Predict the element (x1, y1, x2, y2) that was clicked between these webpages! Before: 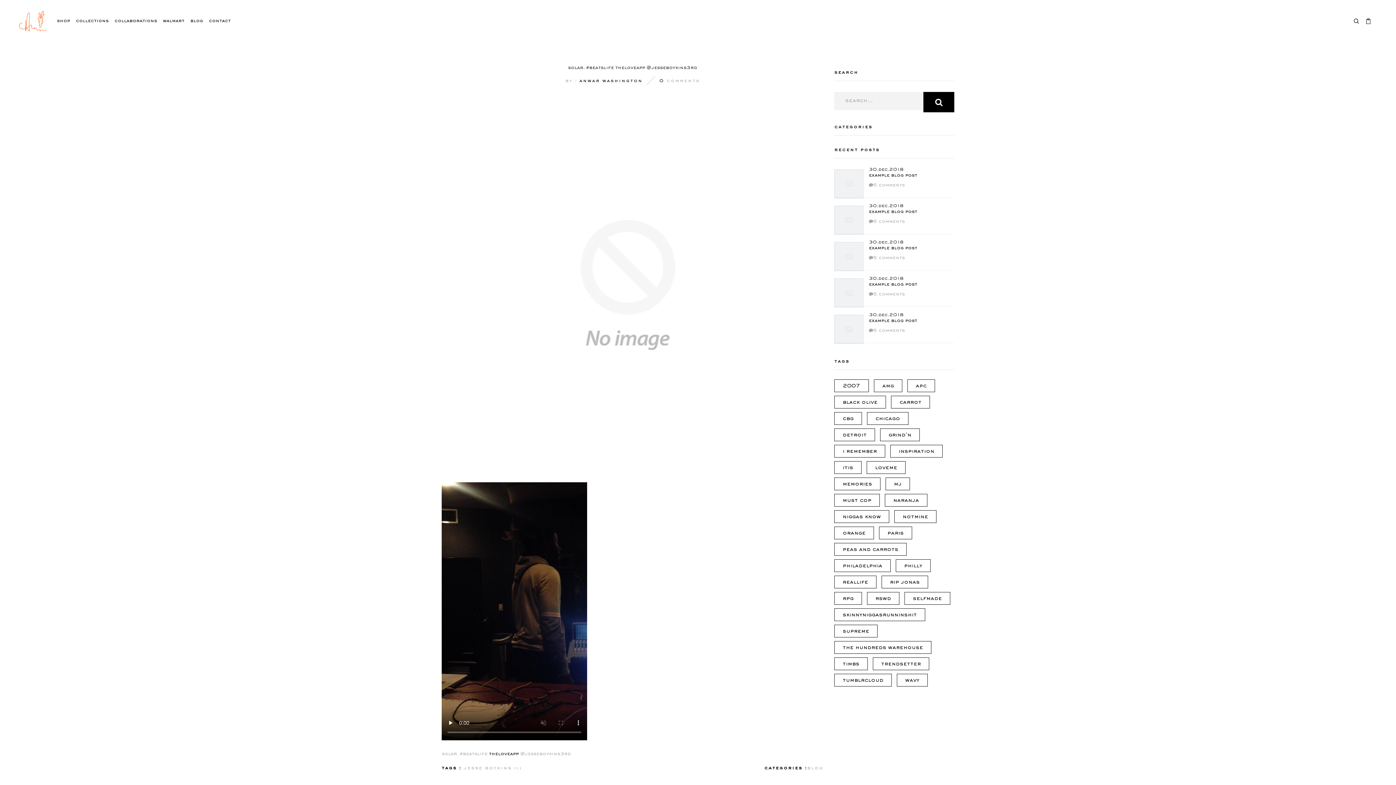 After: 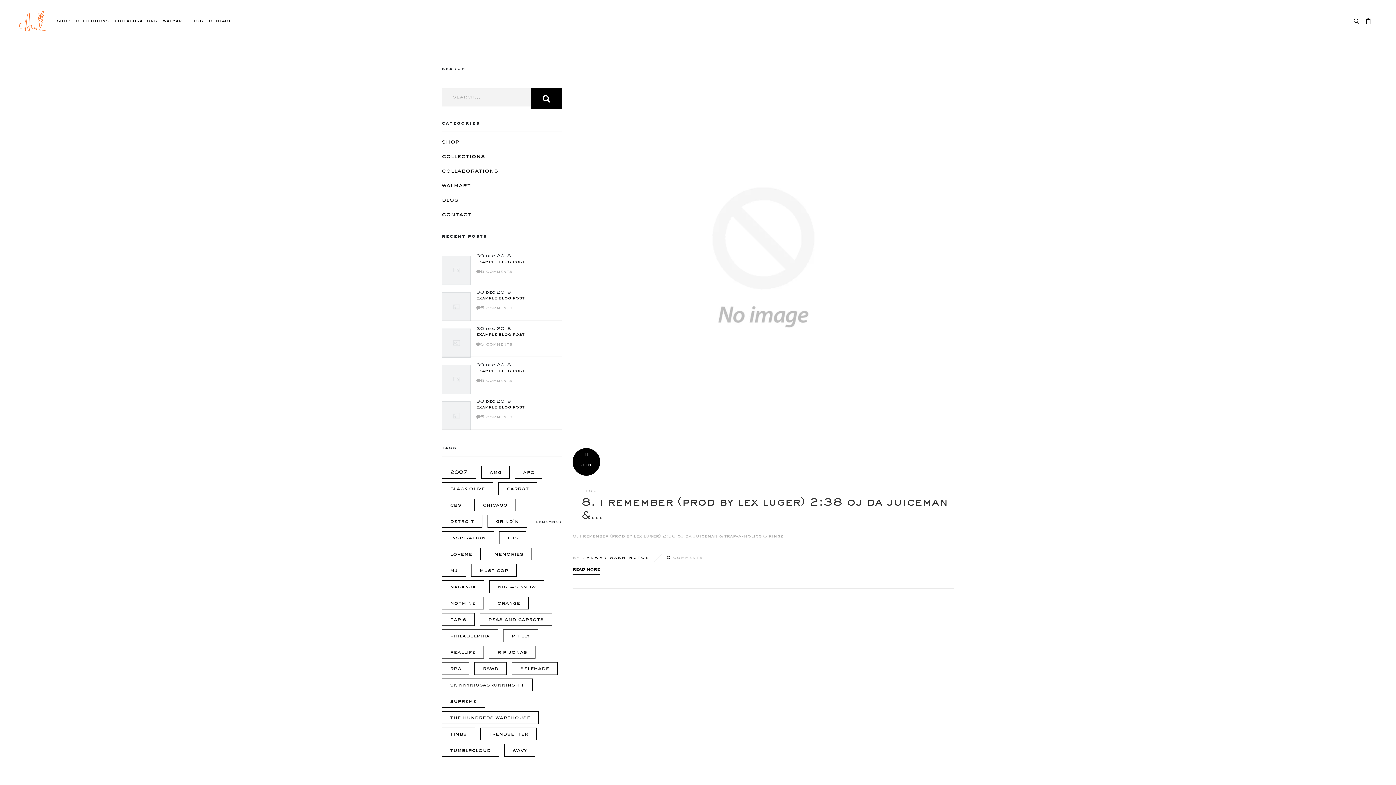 Action: bbox: (834, 445, 885, 457) label: i remember